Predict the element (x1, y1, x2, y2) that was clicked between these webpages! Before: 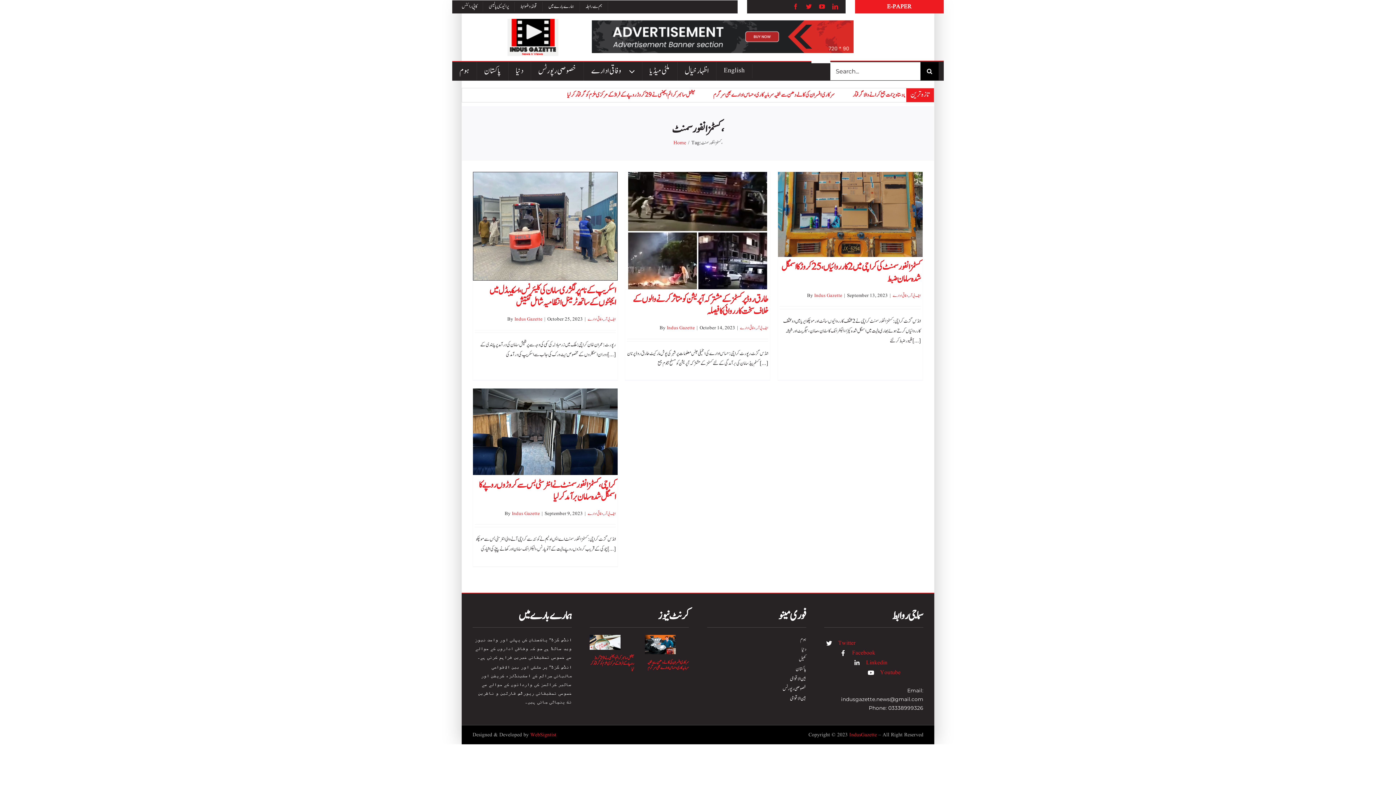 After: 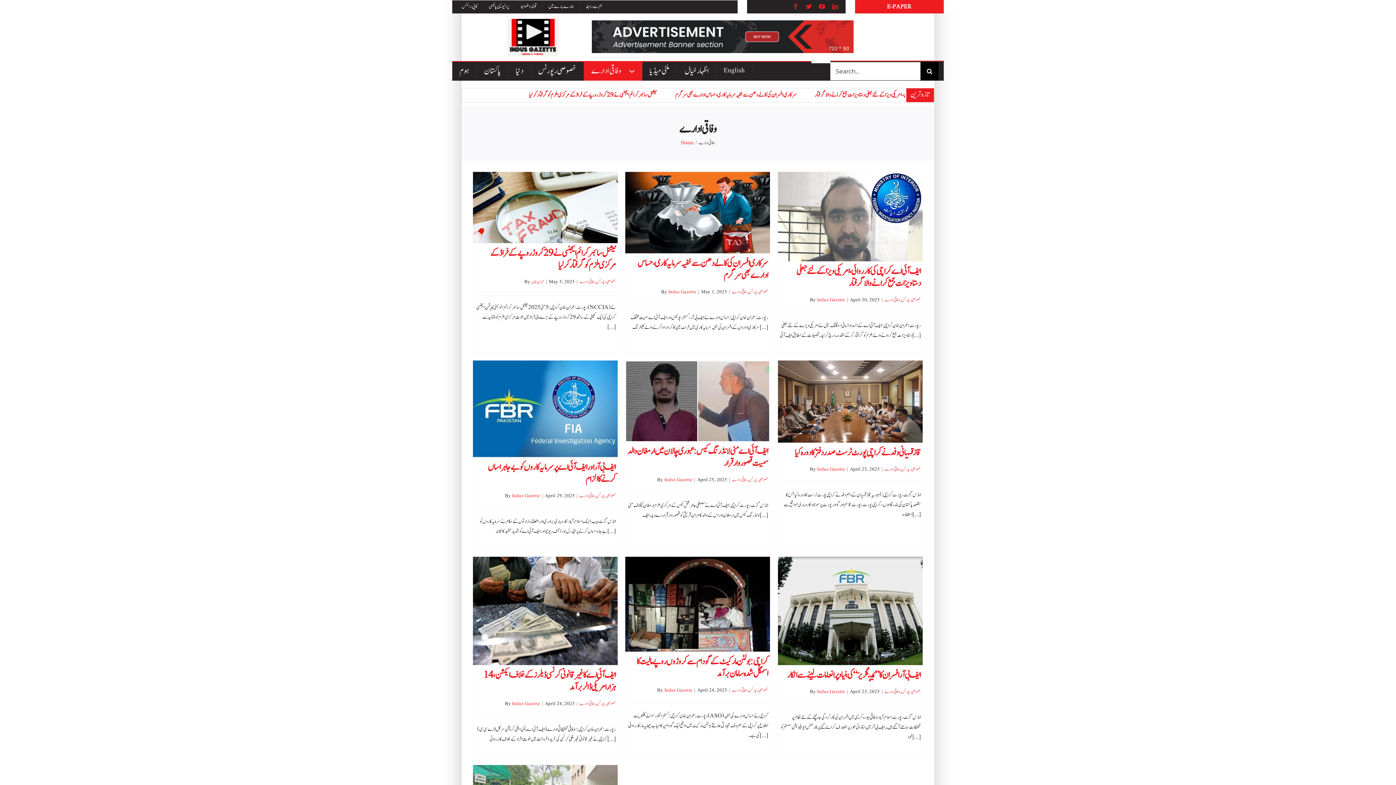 Action: bbox: (587, 510, 603, 517) label: وفاقی ادارے